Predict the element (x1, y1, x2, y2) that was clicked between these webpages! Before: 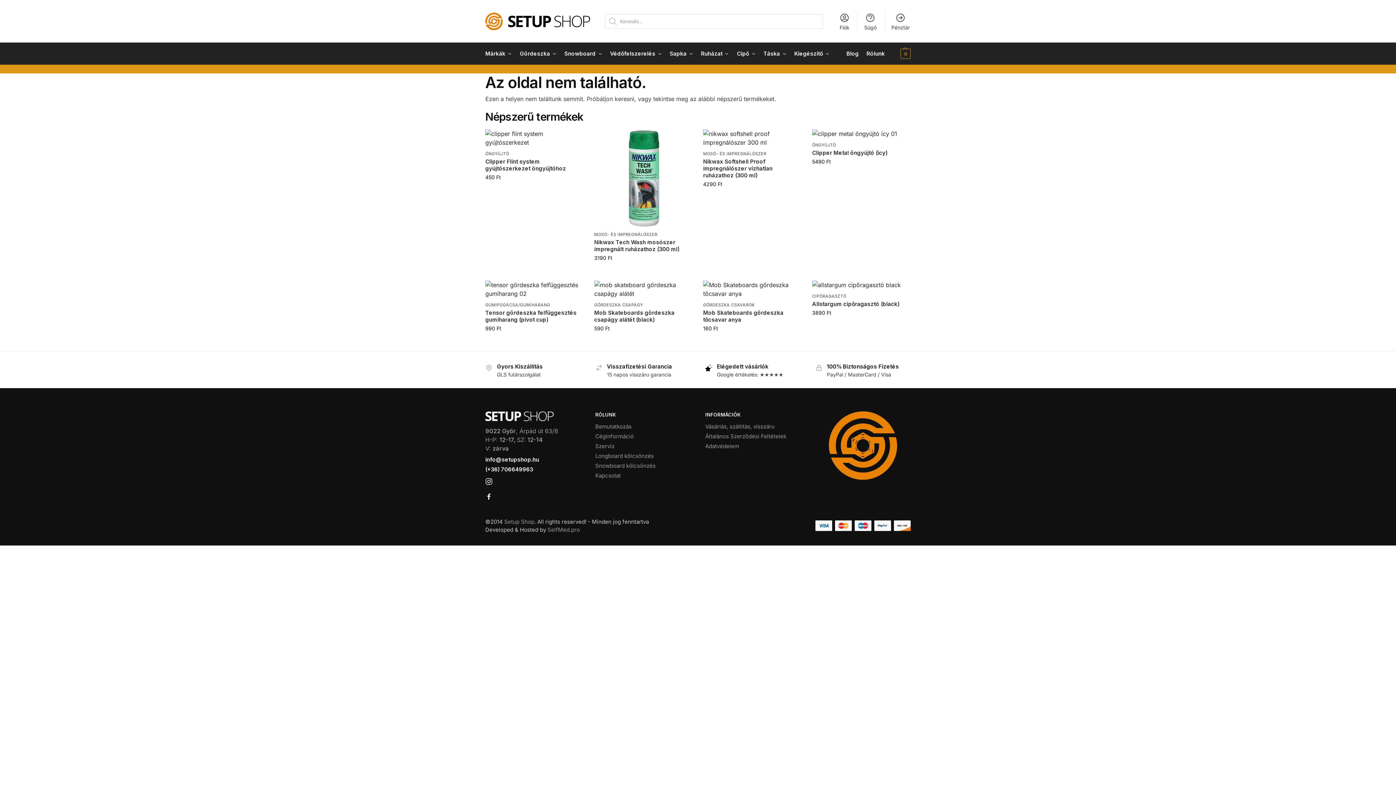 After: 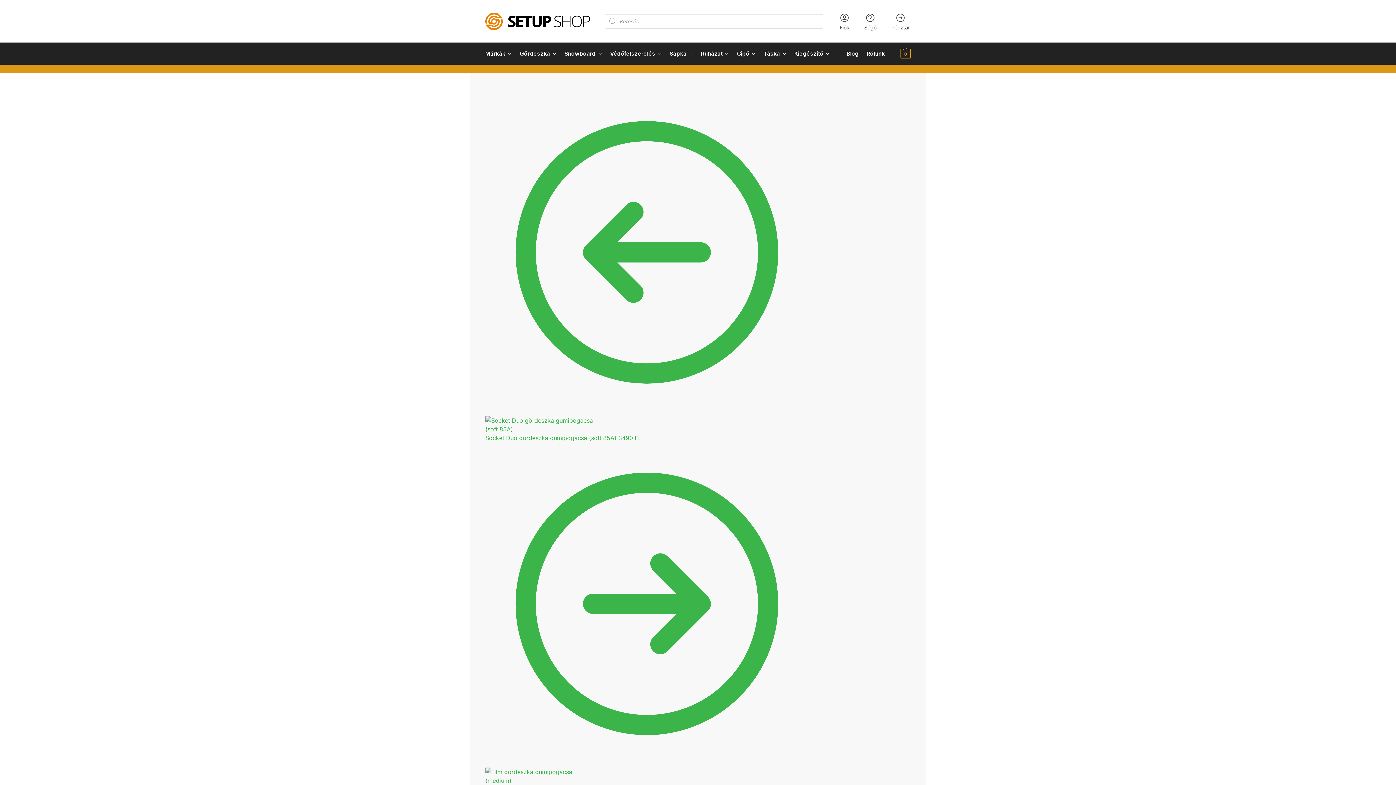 Action: bbox: (485, 280, 583, 298)